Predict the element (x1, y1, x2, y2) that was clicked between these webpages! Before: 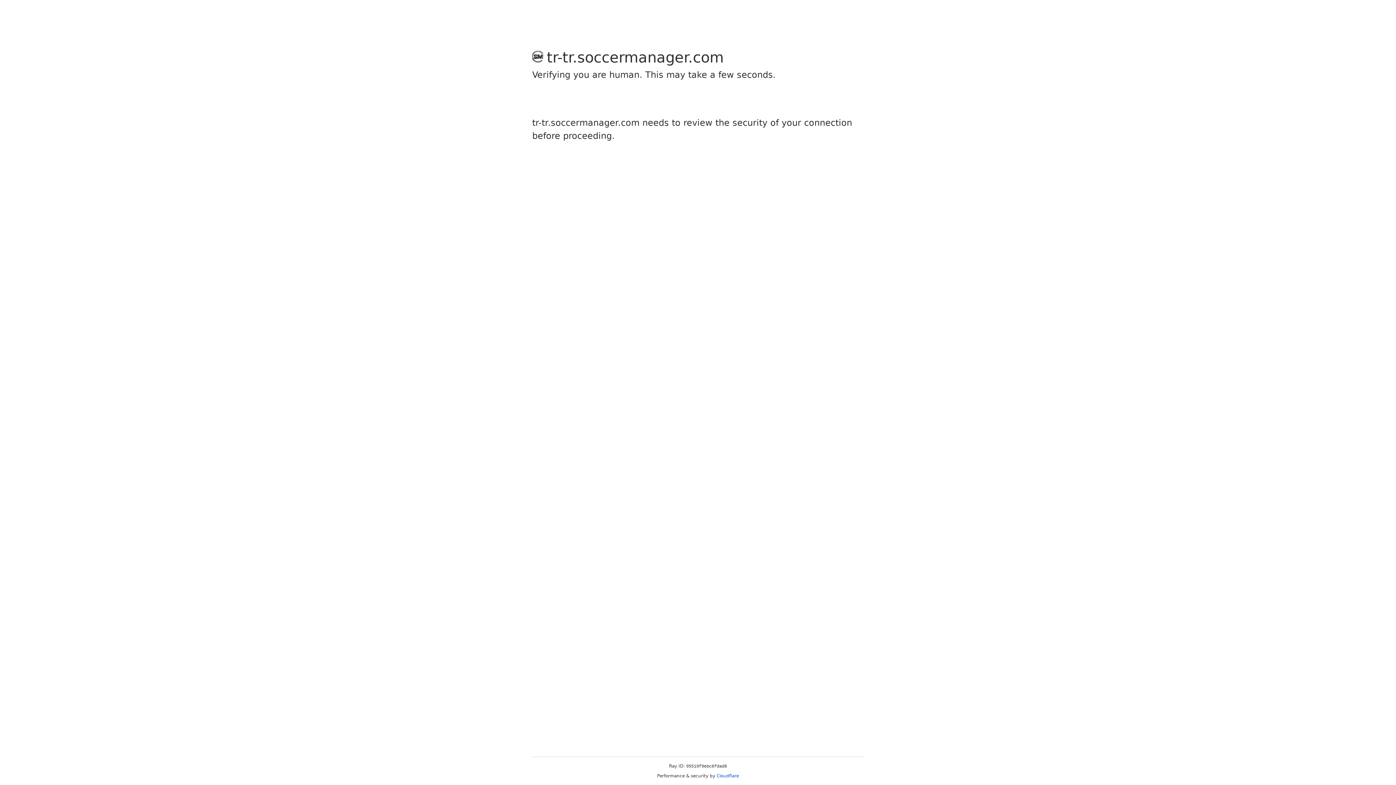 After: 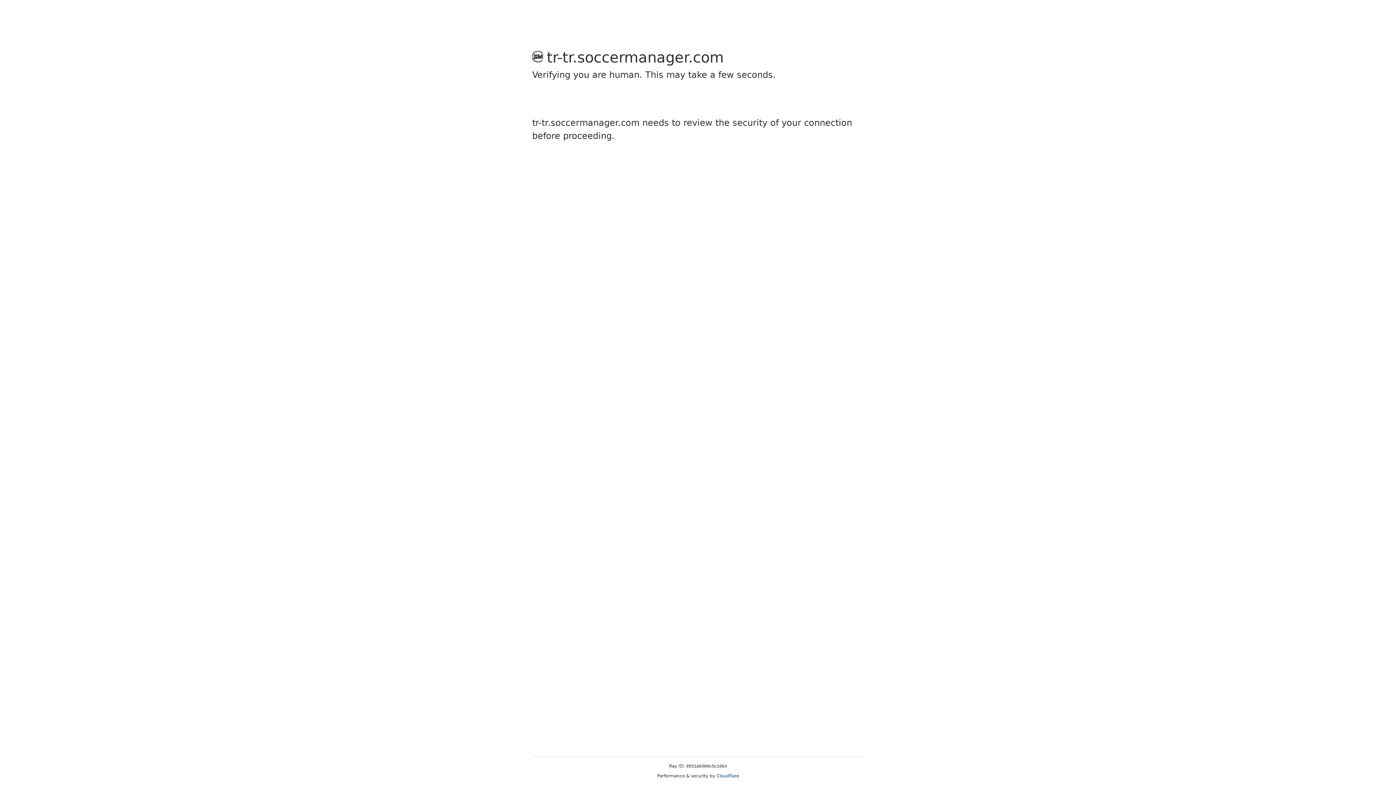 Action: label: Cloudflare bbox: (716, 773, 739, 778)